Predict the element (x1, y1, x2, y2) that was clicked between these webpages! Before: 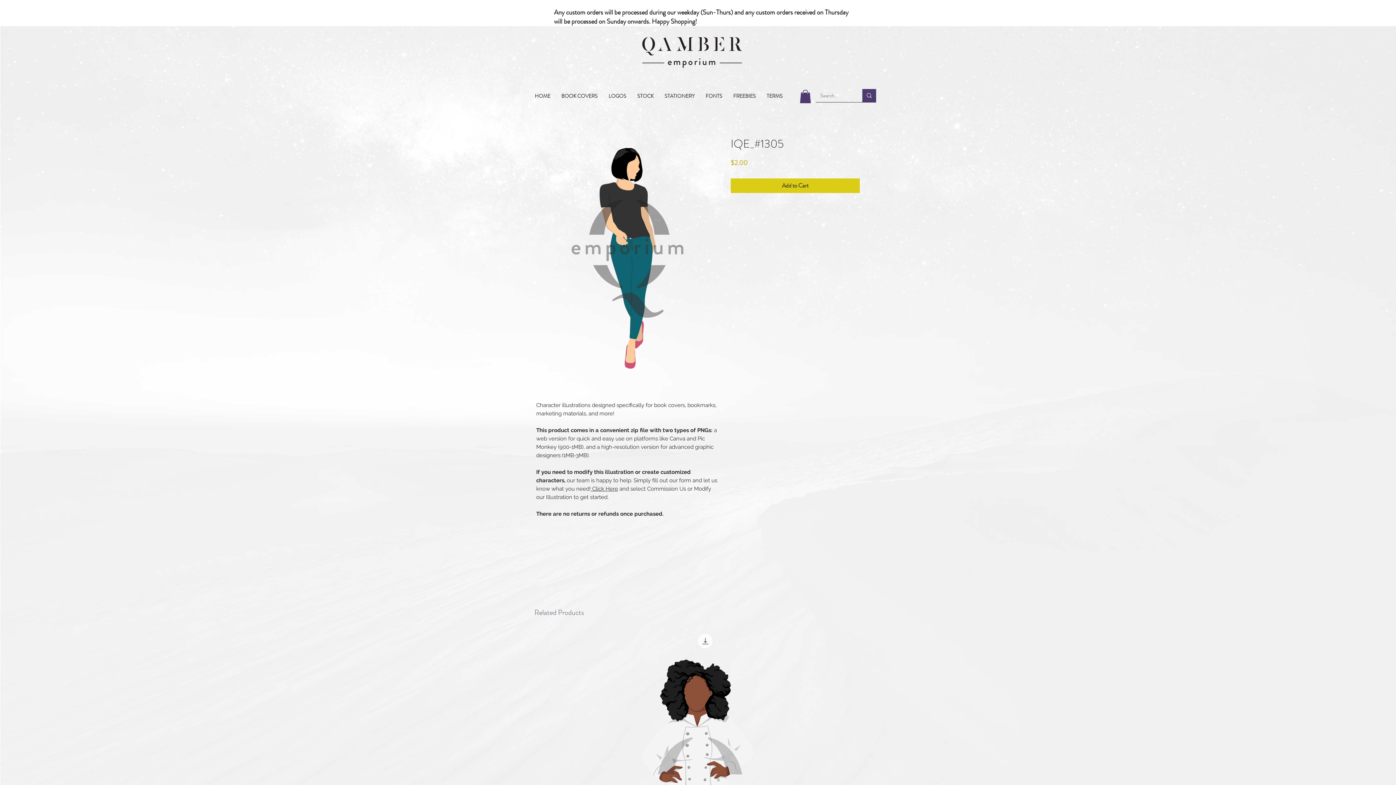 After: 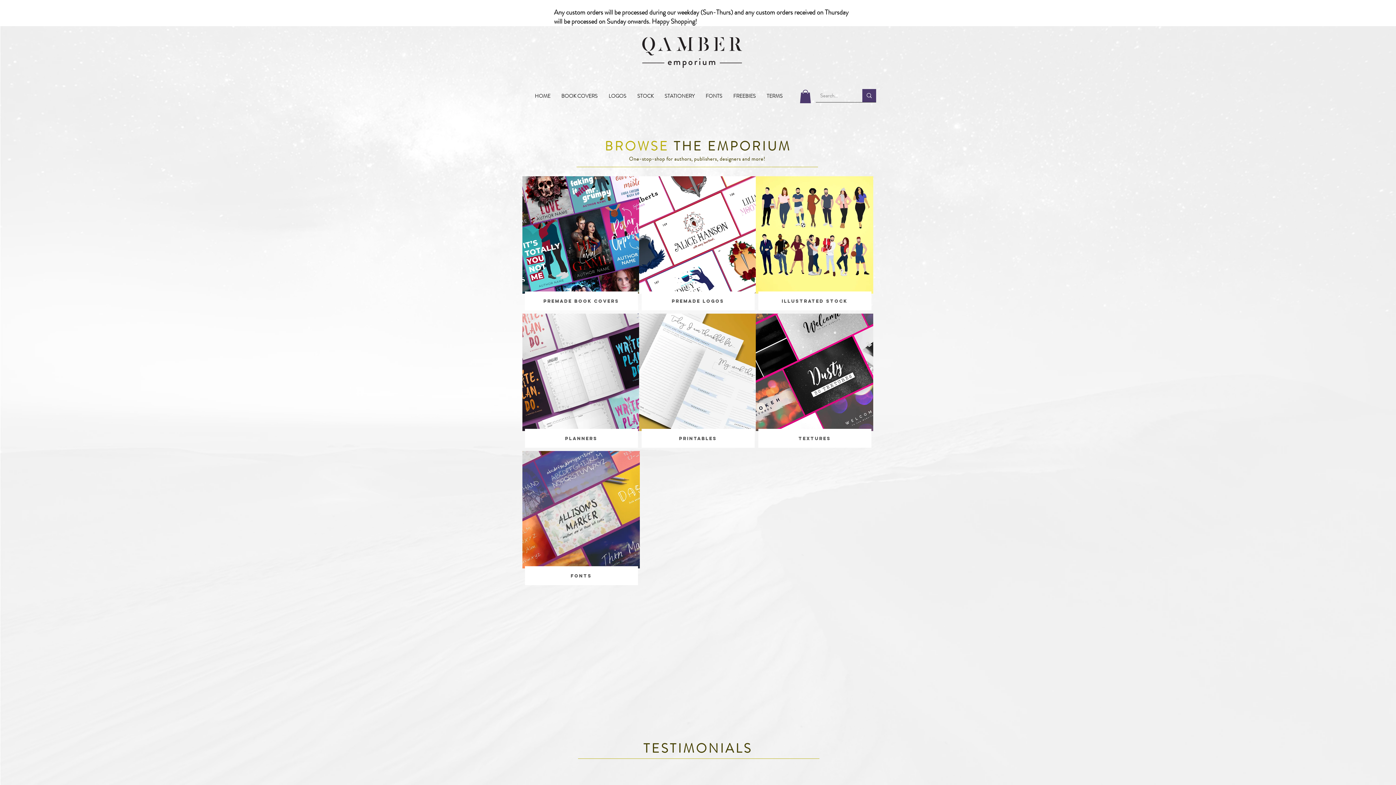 Action: bbox: (621, 26, 766, 77)